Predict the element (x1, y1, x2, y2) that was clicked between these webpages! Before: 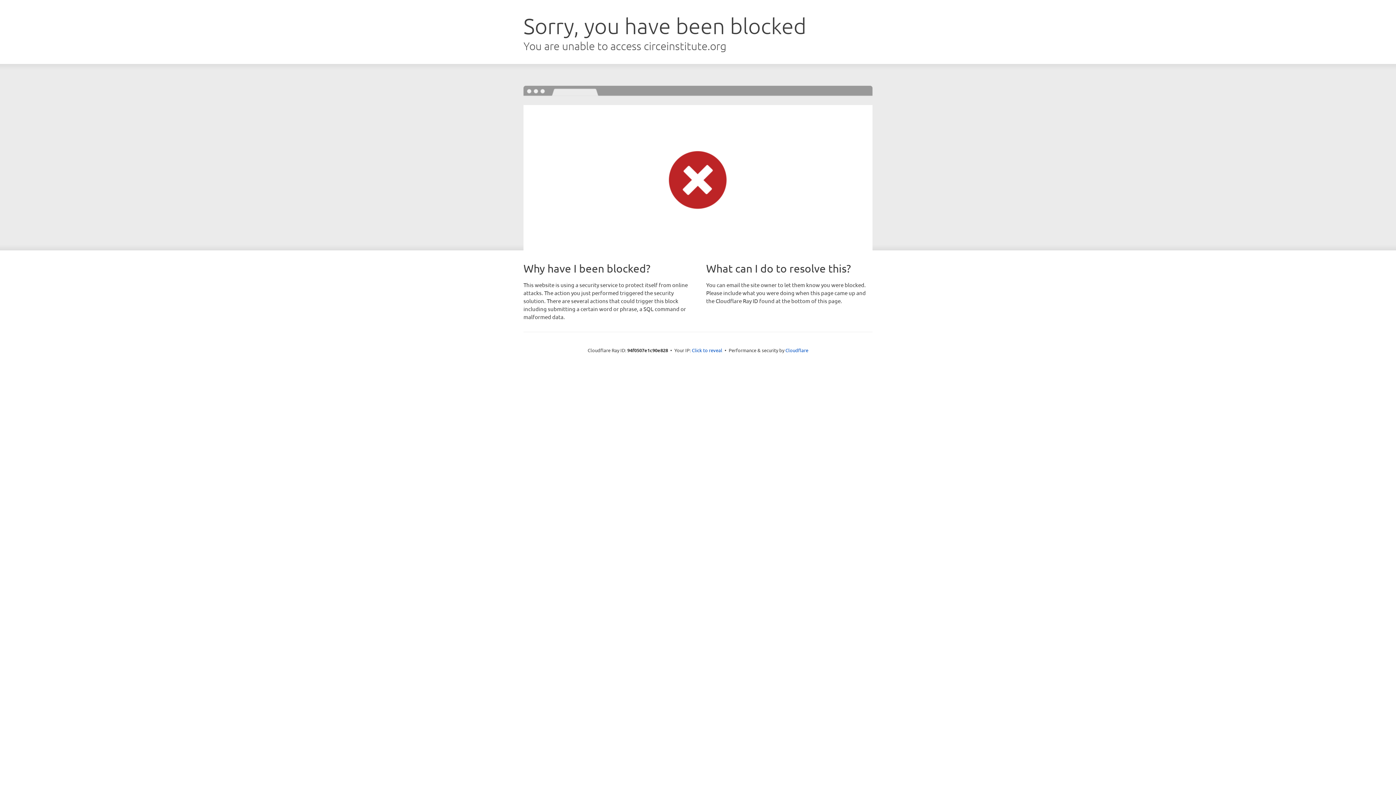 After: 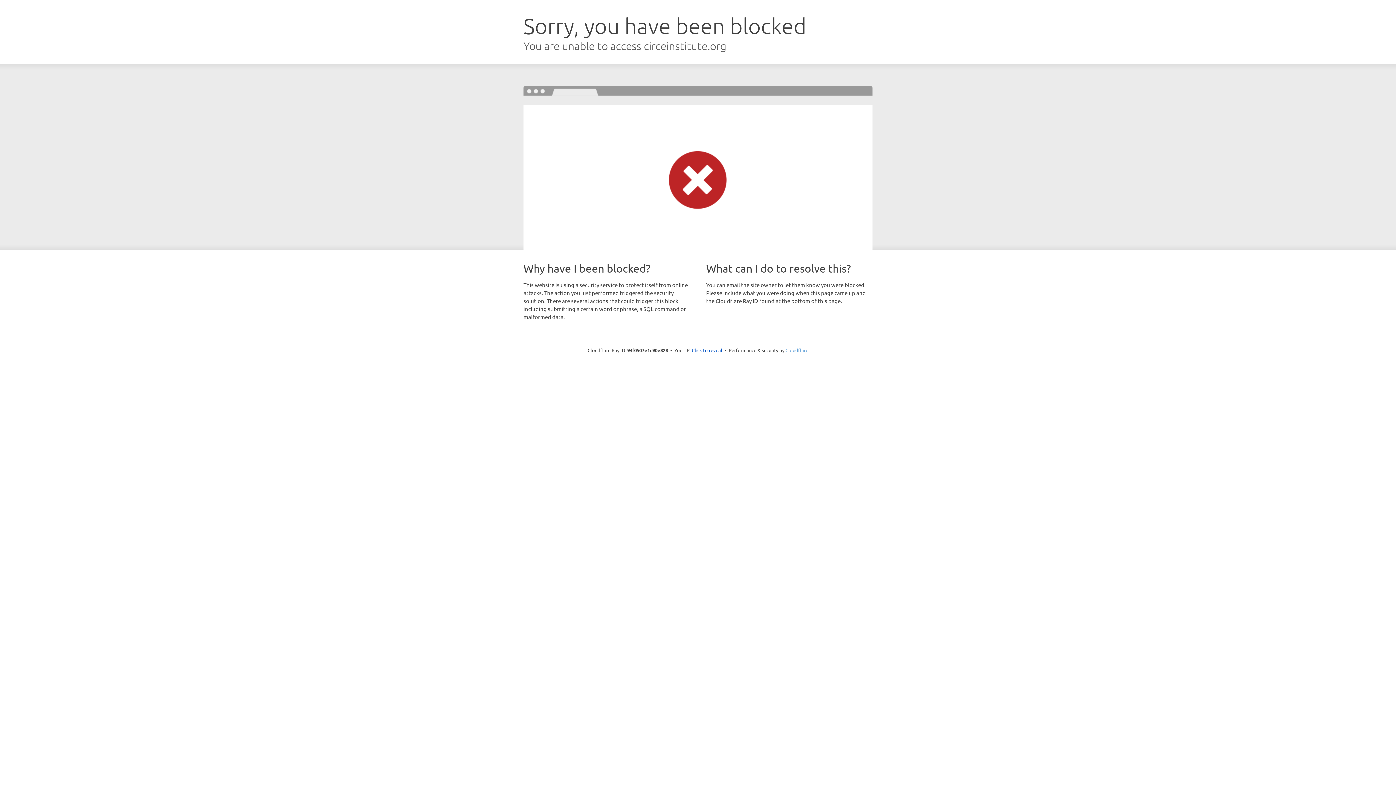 Action: bbox: (785, 347, 808, 353) label: Cloudflare